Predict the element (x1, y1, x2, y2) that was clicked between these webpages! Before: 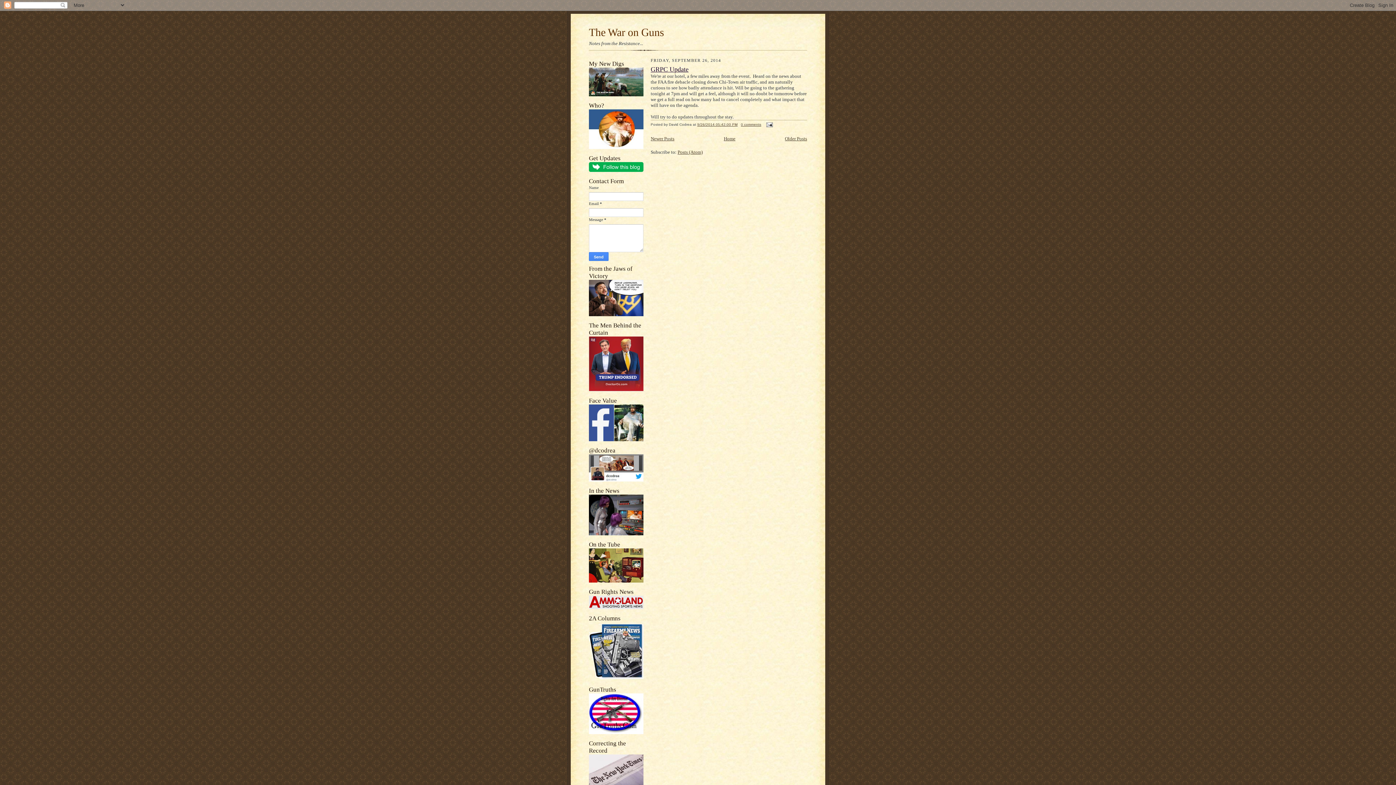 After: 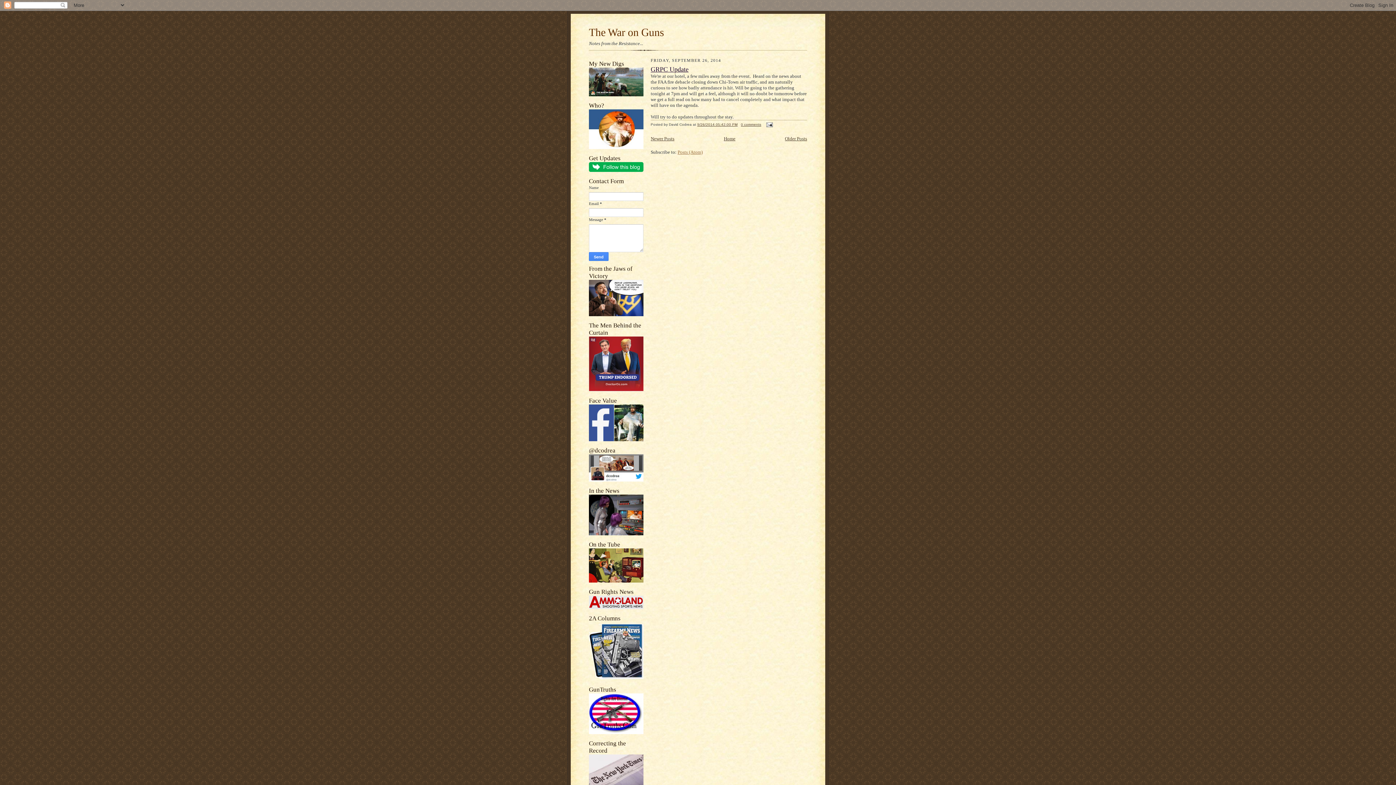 Action: label: Posts (Atom) bbox: (677, 149, 702, 154)